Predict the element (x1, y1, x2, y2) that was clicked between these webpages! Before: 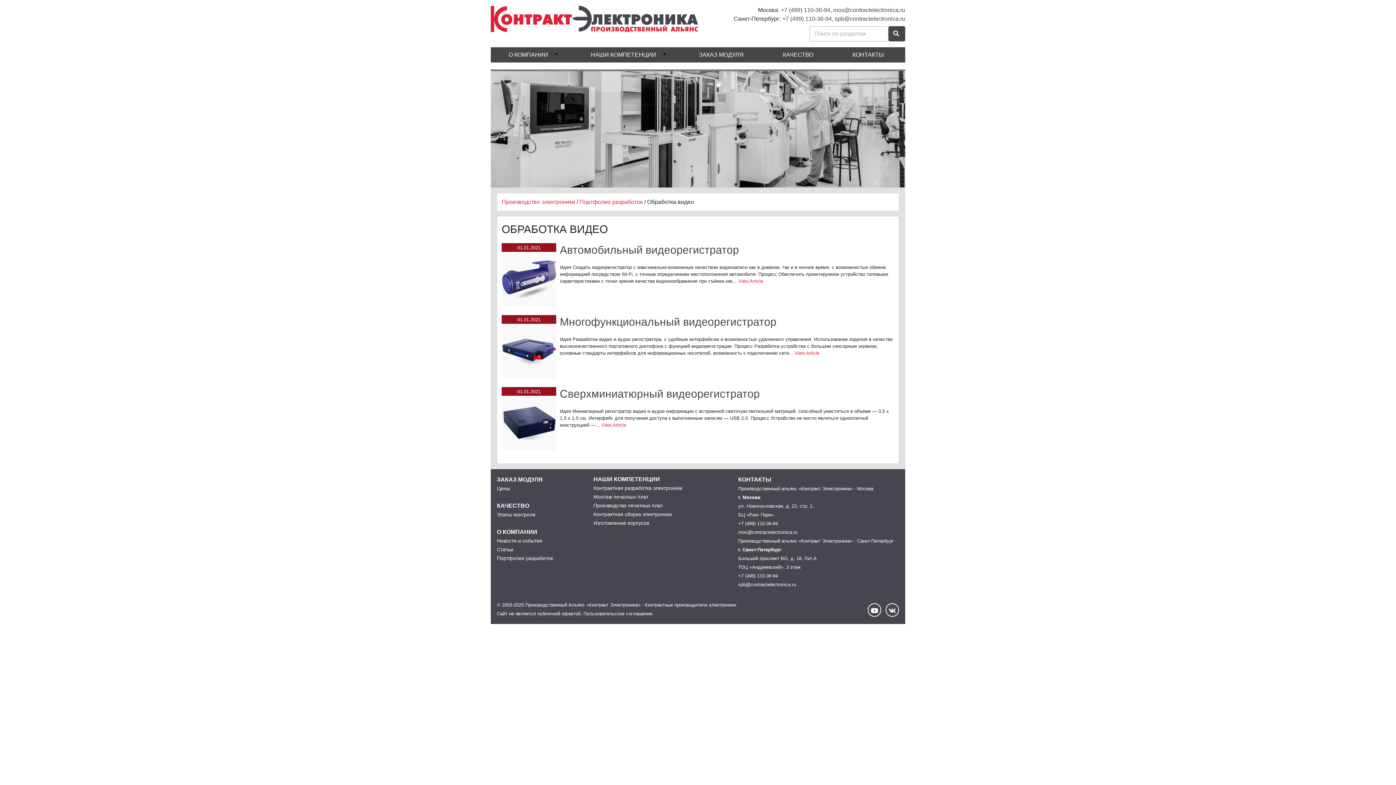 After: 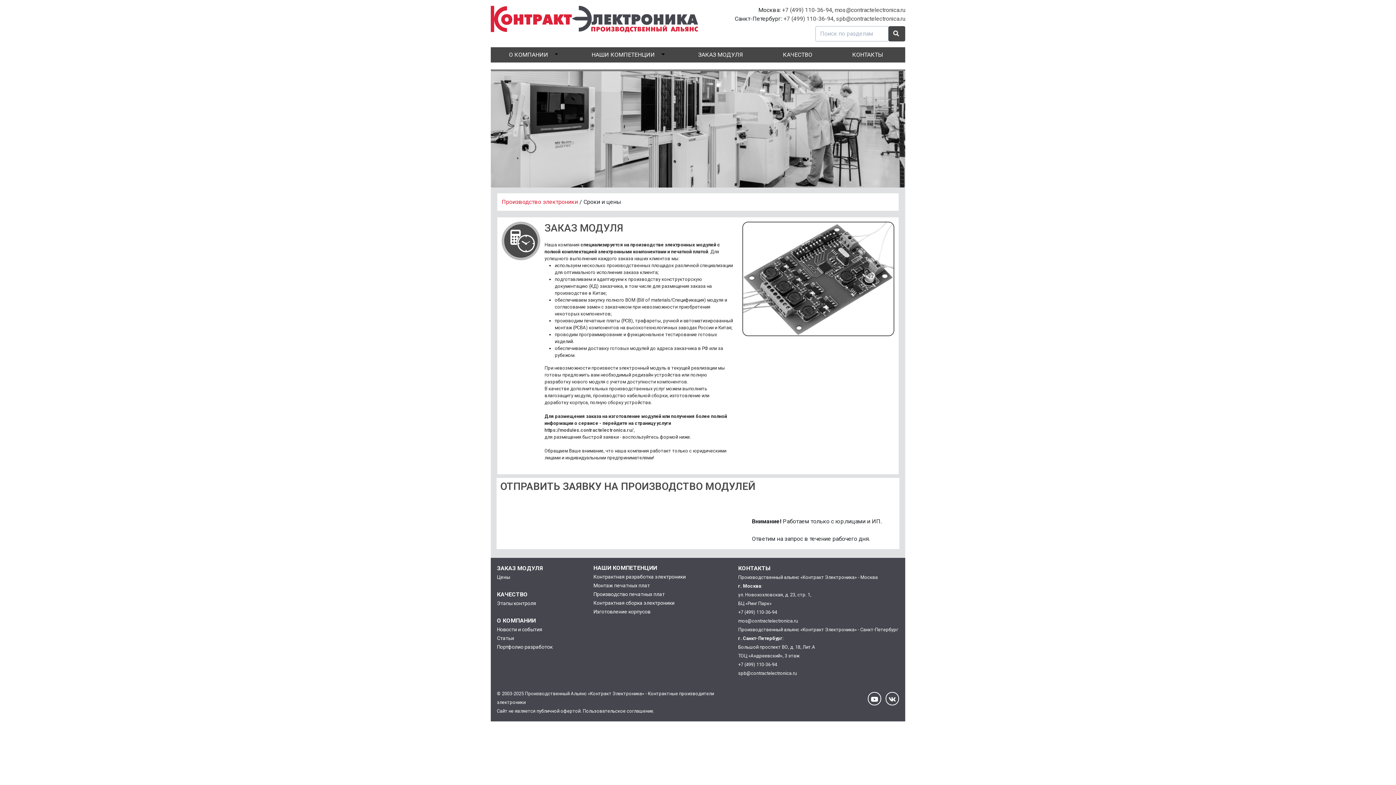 Action: label: ЗАКАЗ МОДУЛЯ bbox: (694, 47, 748, 62)